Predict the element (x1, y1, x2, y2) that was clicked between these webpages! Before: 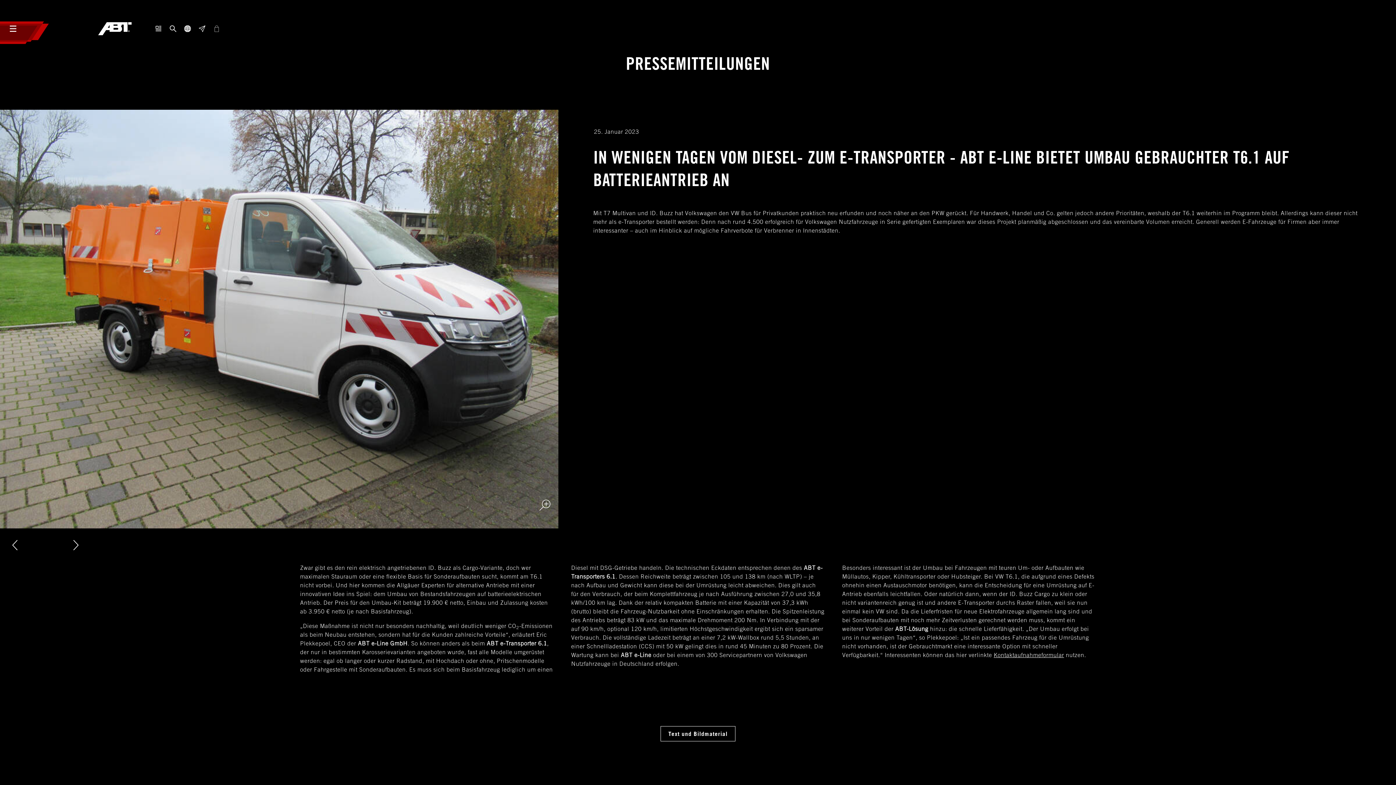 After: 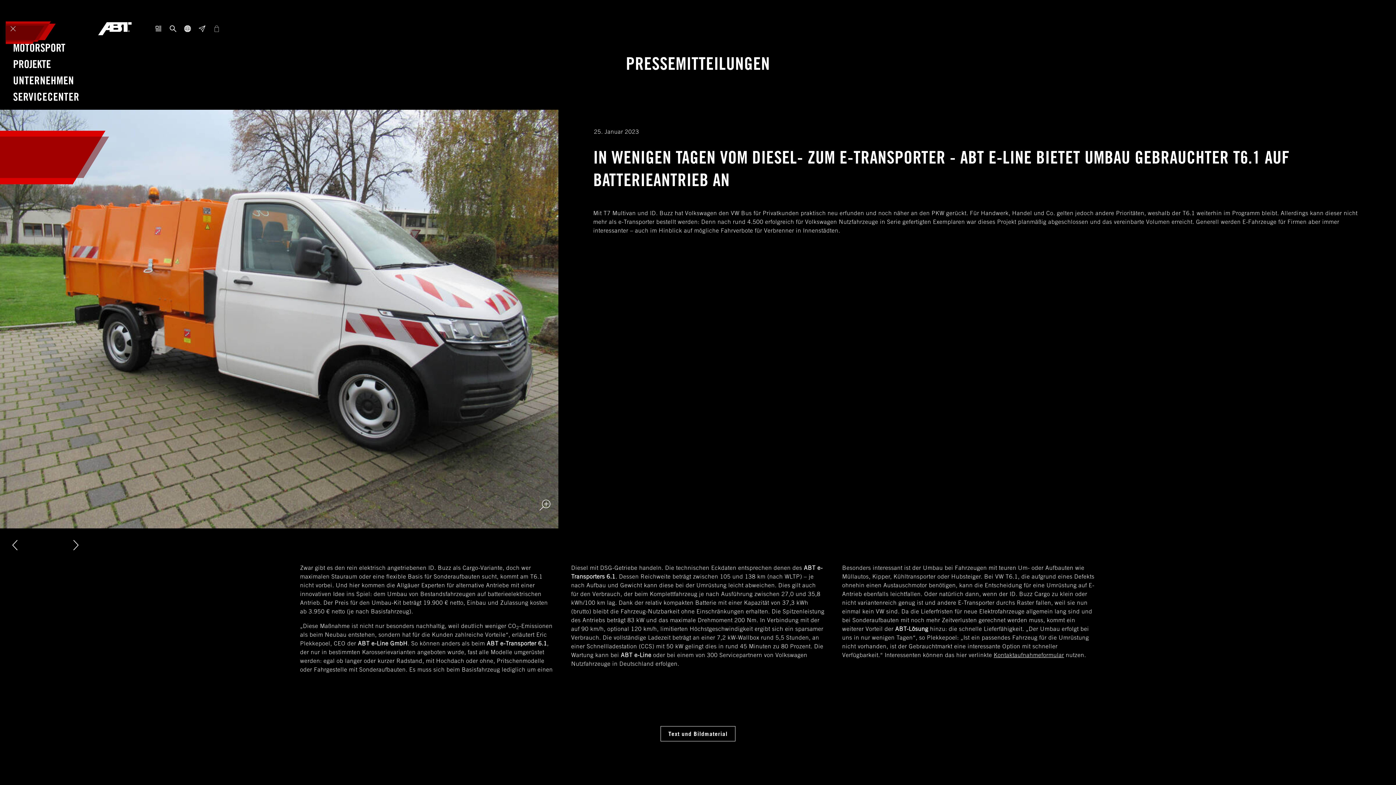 Action: bbox: (5, 21, 20, 36)